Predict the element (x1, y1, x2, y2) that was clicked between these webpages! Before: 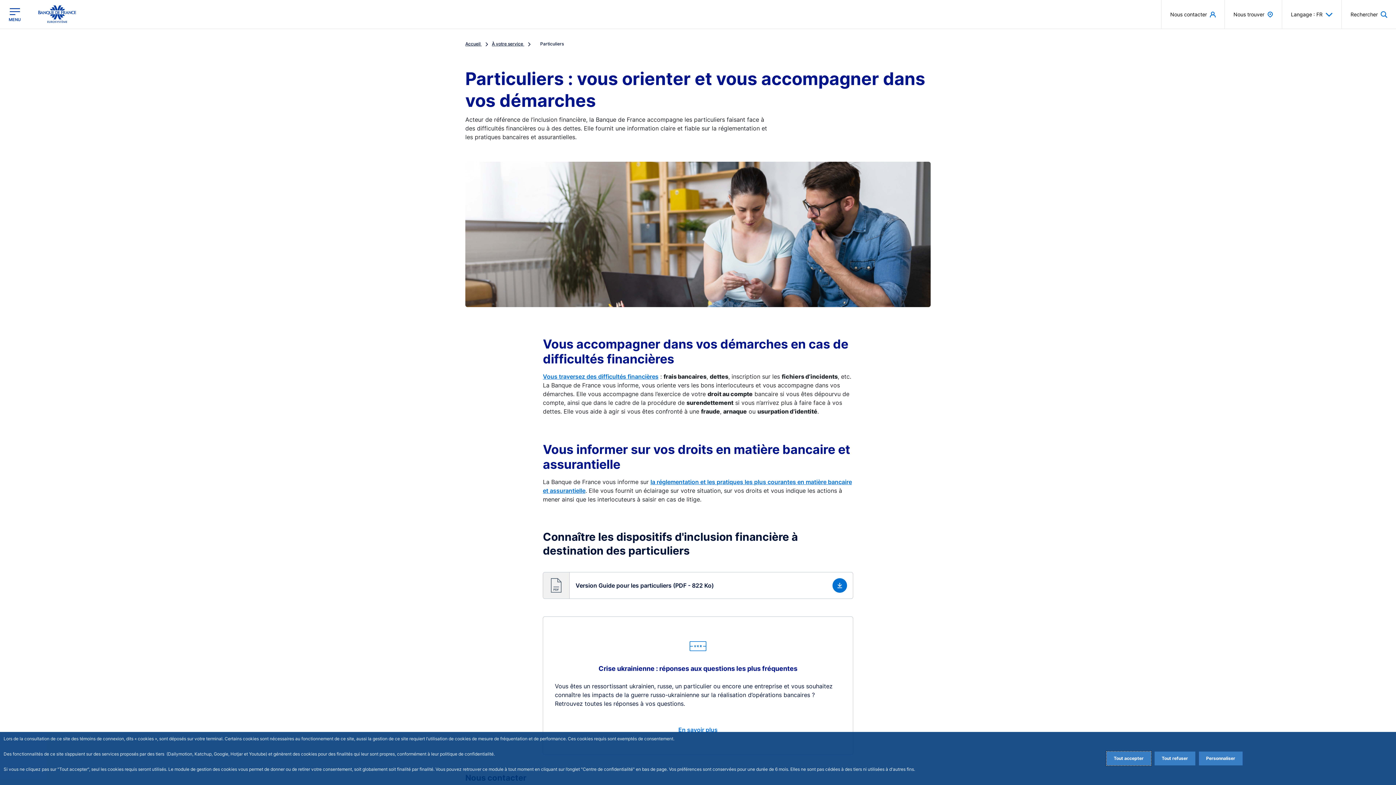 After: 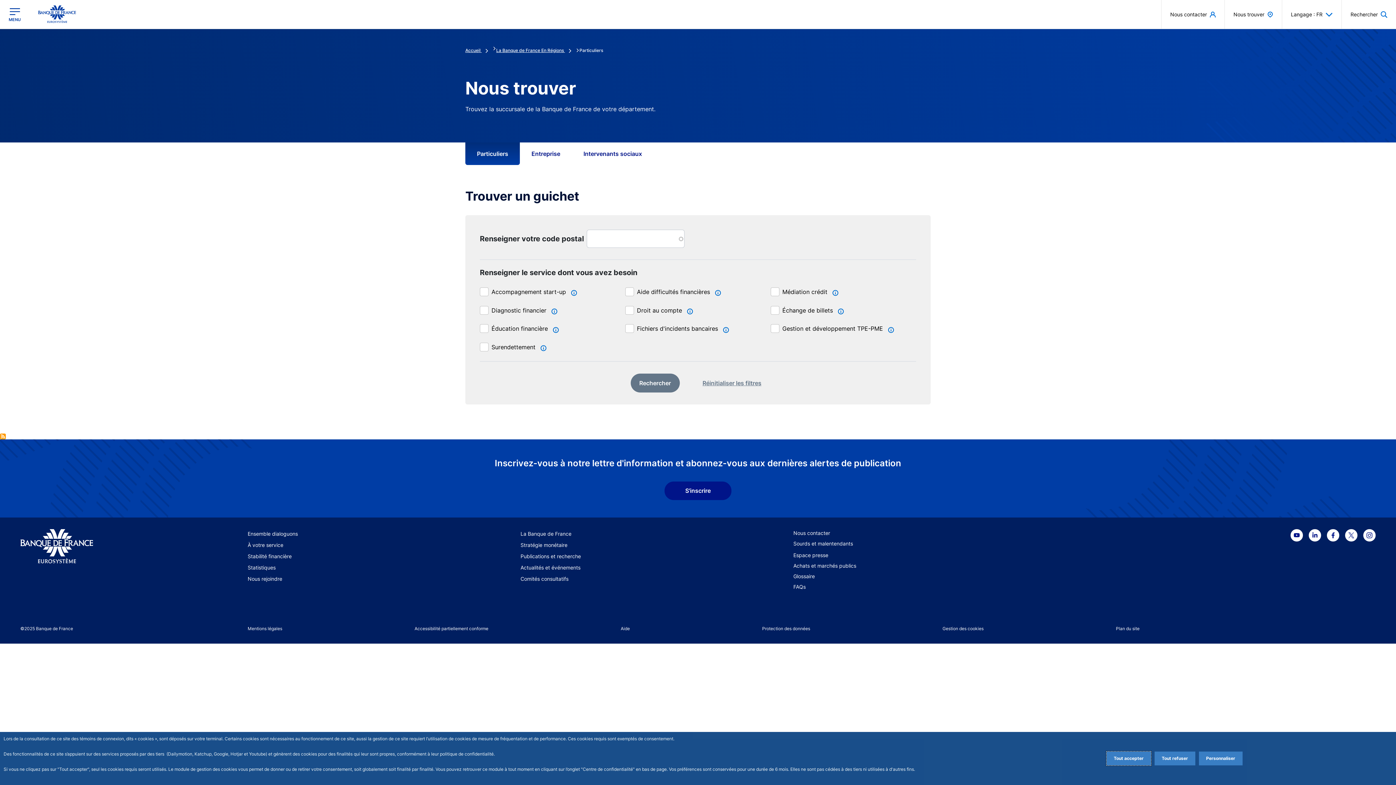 Action: label: Nous trouver bbox: (1225, 0, 1282, 28)